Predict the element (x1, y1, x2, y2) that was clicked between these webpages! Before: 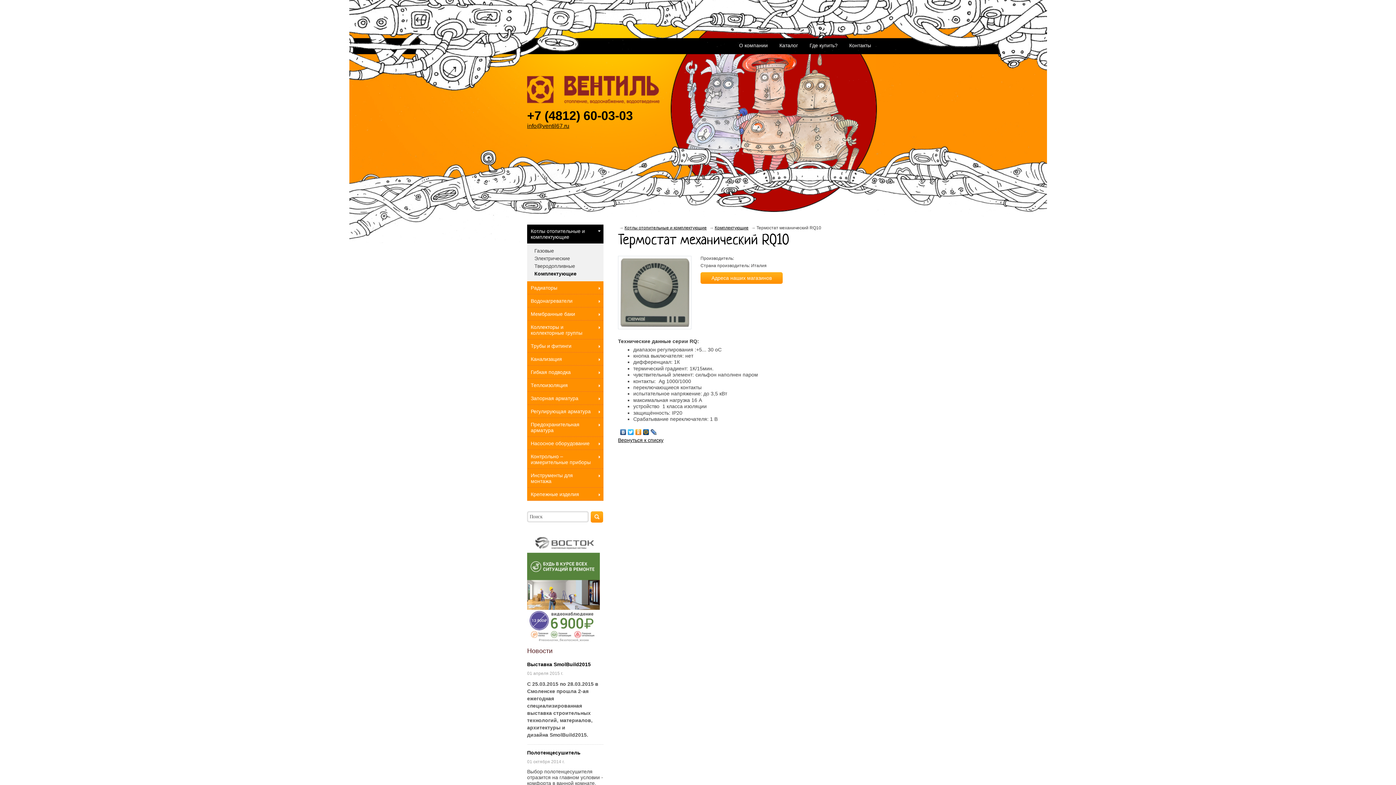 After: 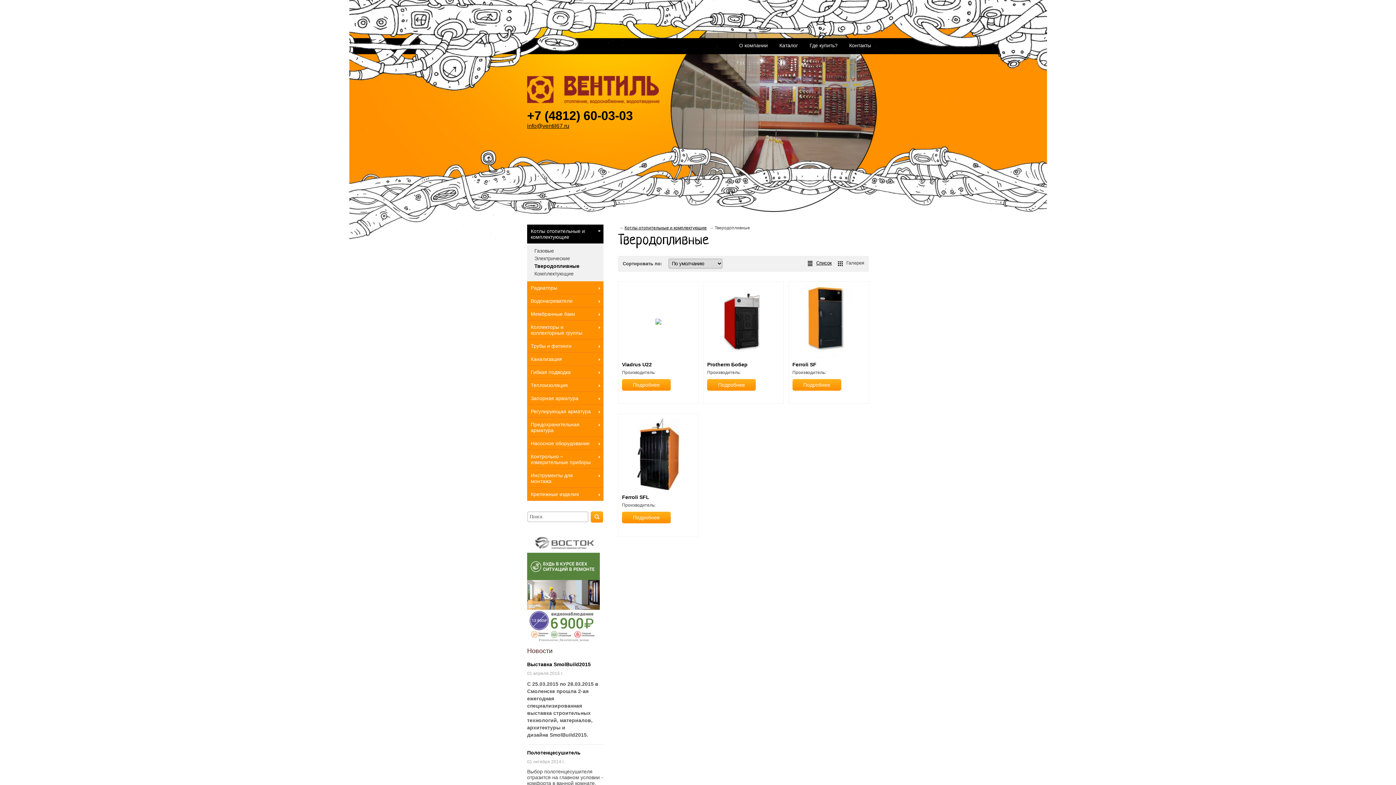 Action: bbox: (527, 262, 603, 270) label: Тверодопливные